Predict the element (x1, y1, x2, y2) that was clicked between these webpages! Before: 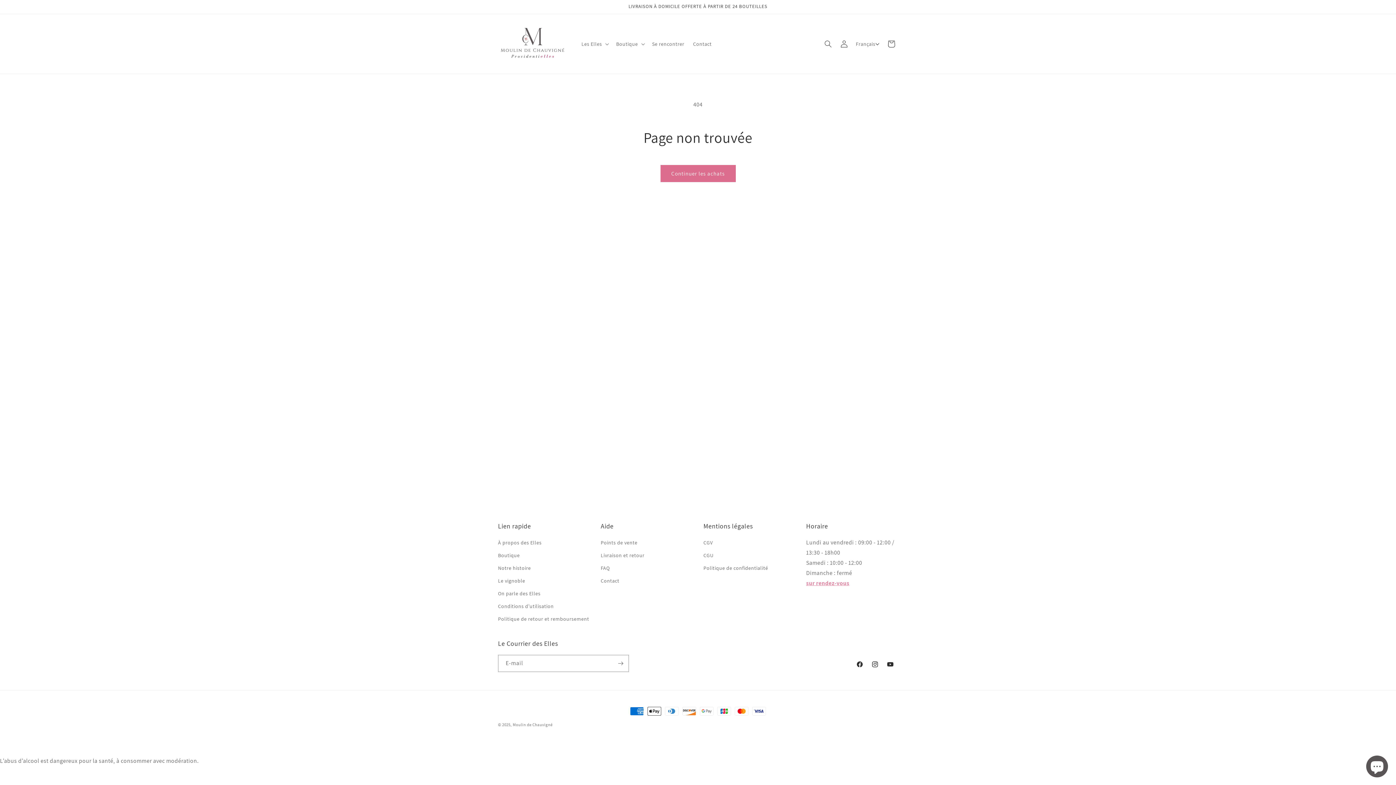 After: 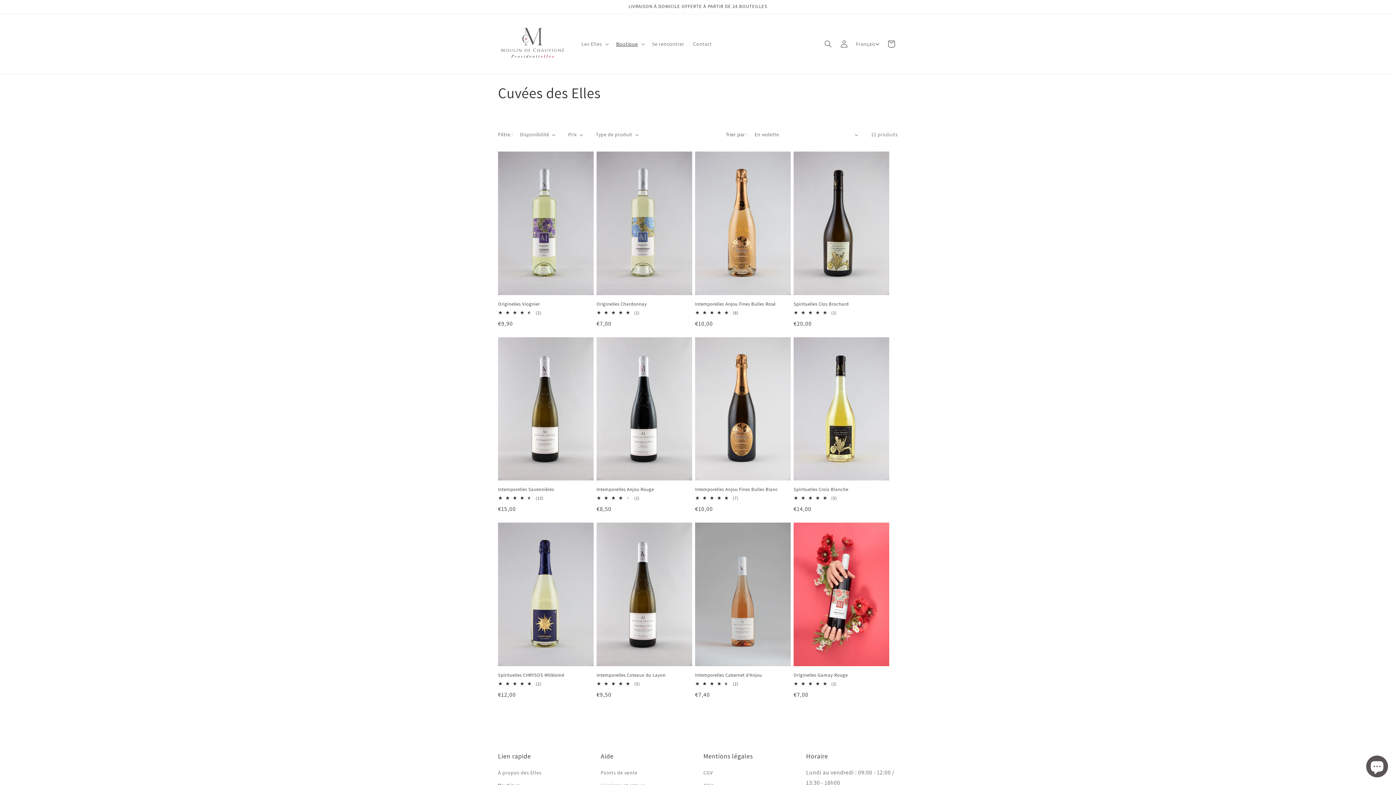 Action: label: Boutique bbox: (498, 549, 519, 562)